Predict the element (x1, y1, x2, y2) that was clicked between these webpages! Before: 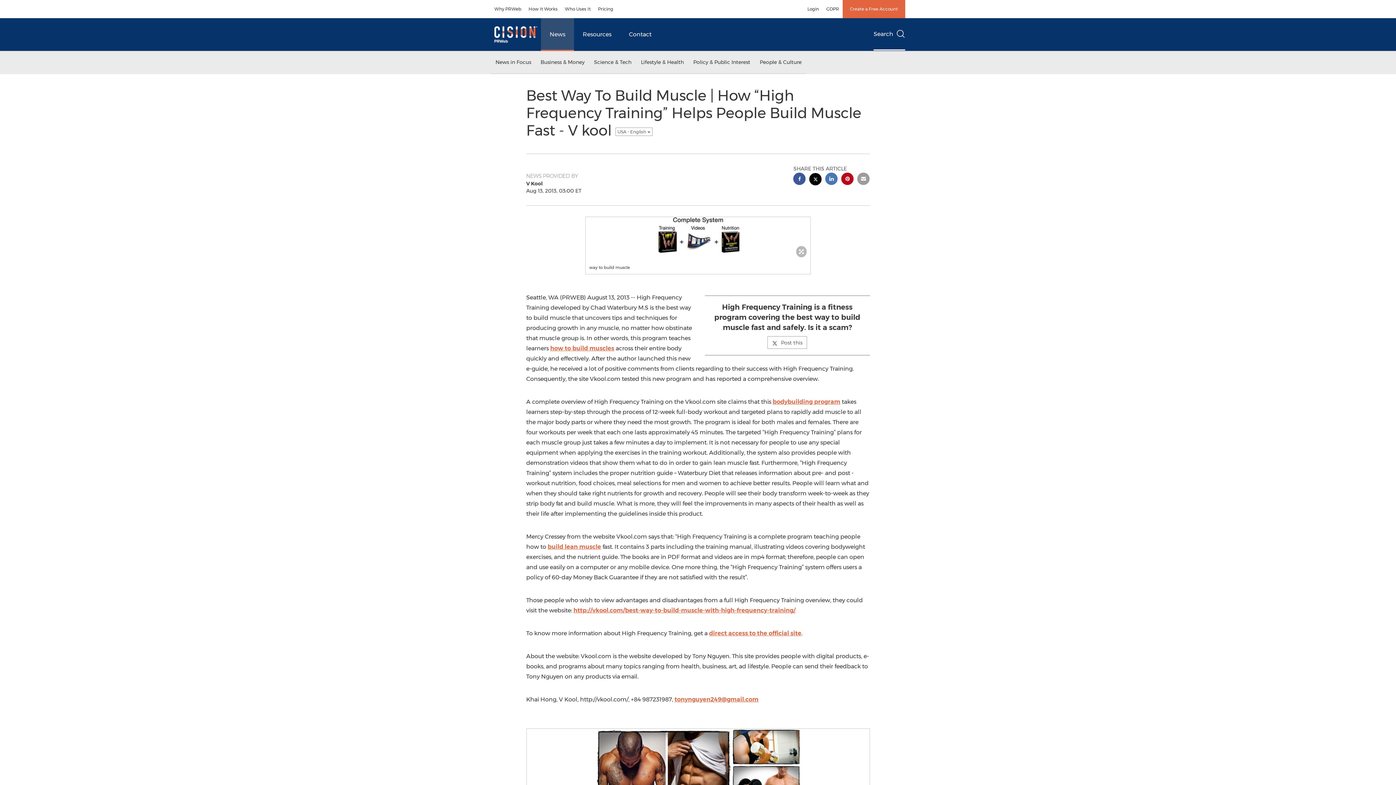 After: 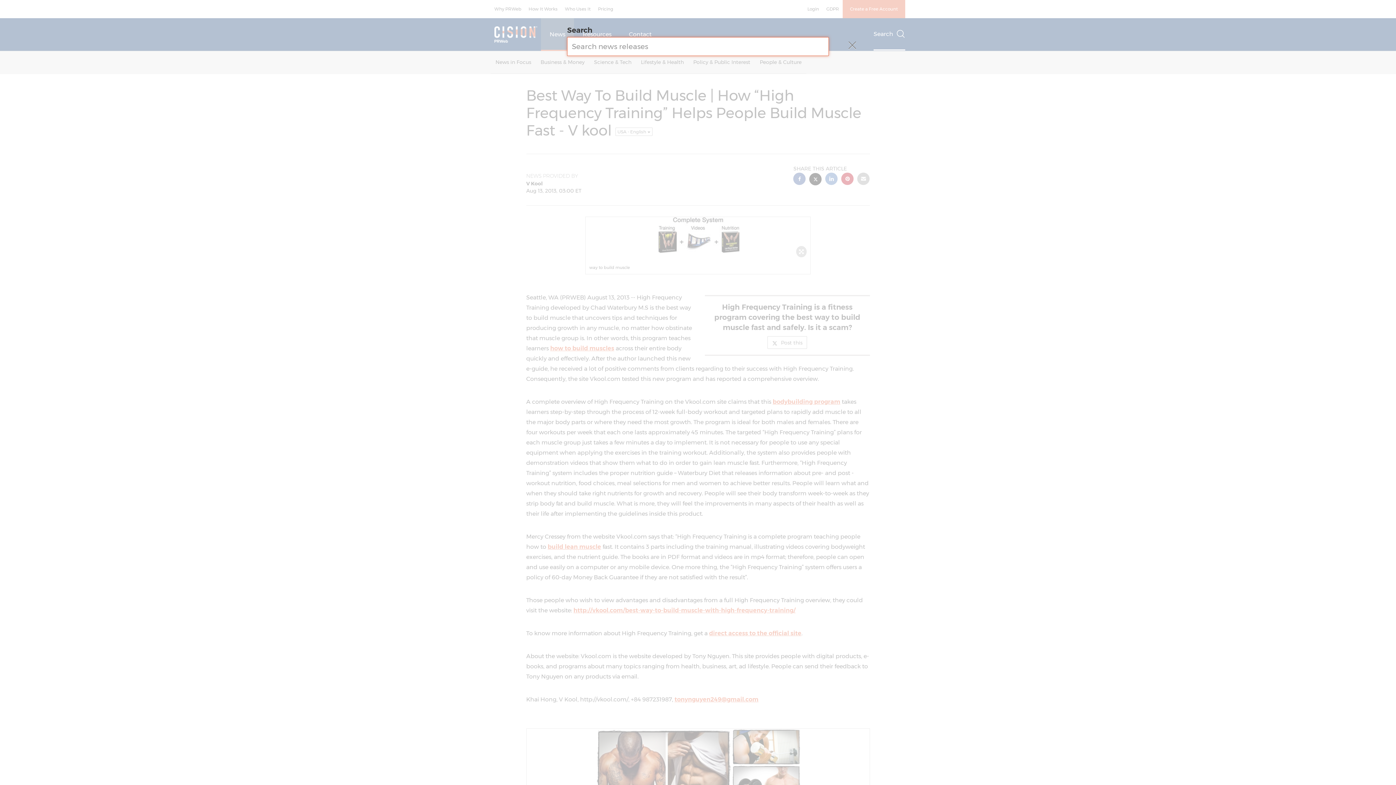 Action: bbox: (873, 18, 905, 50) label: Search